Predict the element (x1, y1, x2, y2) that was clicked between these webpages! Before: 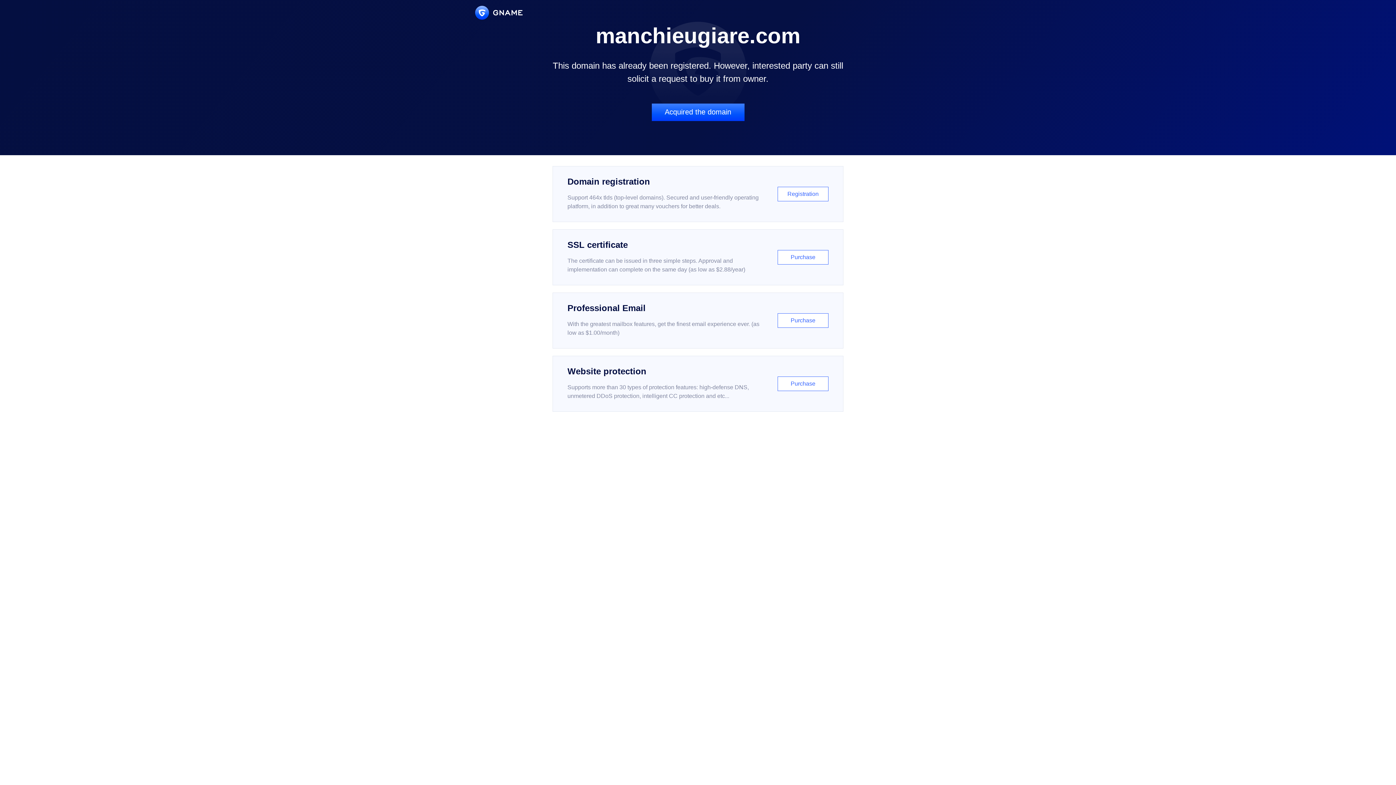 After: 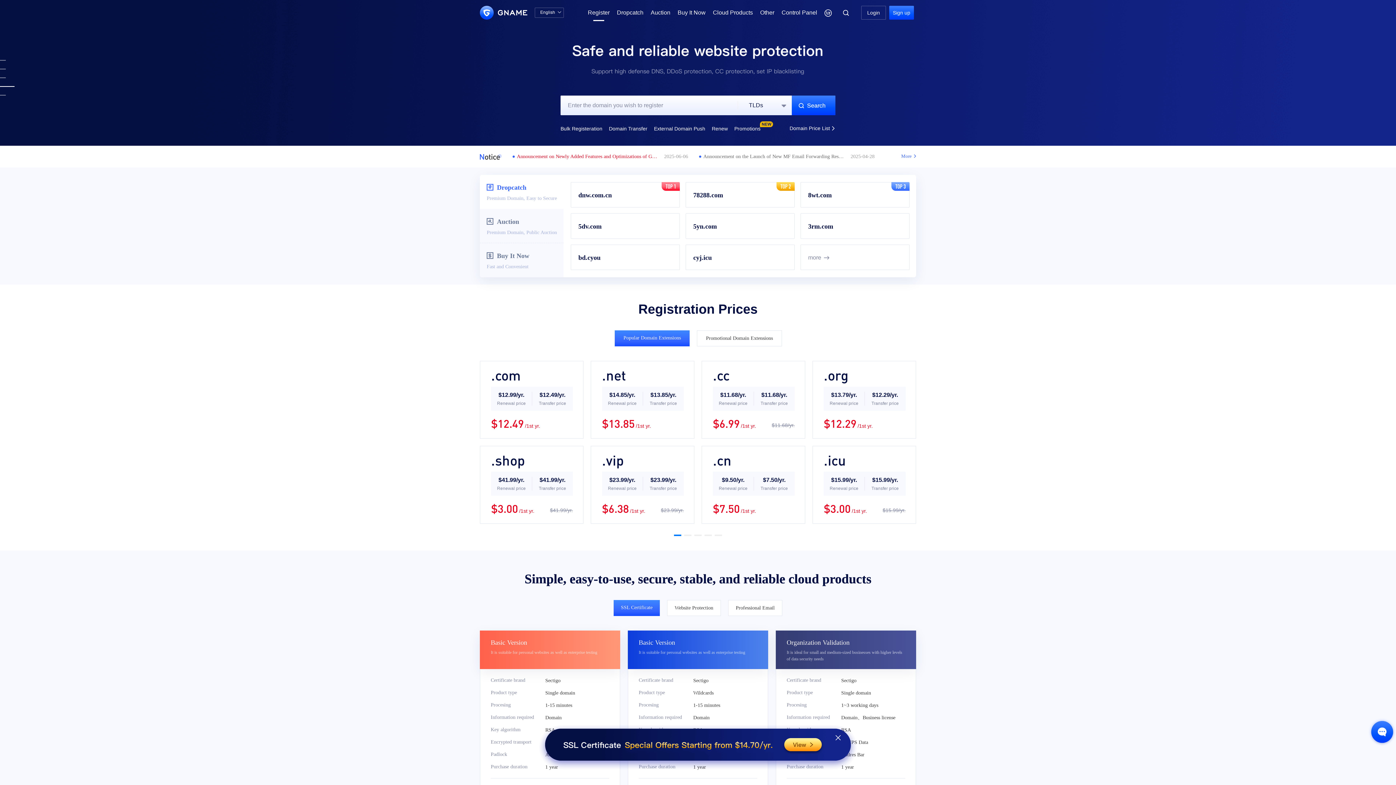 Action: label: Domain registration

Support 464x tlds (top-level domains). Secured and user-friendly operating platform, in addition to great many vouchers for better deals.

Registration bbox: (552, 166, 843, 222)